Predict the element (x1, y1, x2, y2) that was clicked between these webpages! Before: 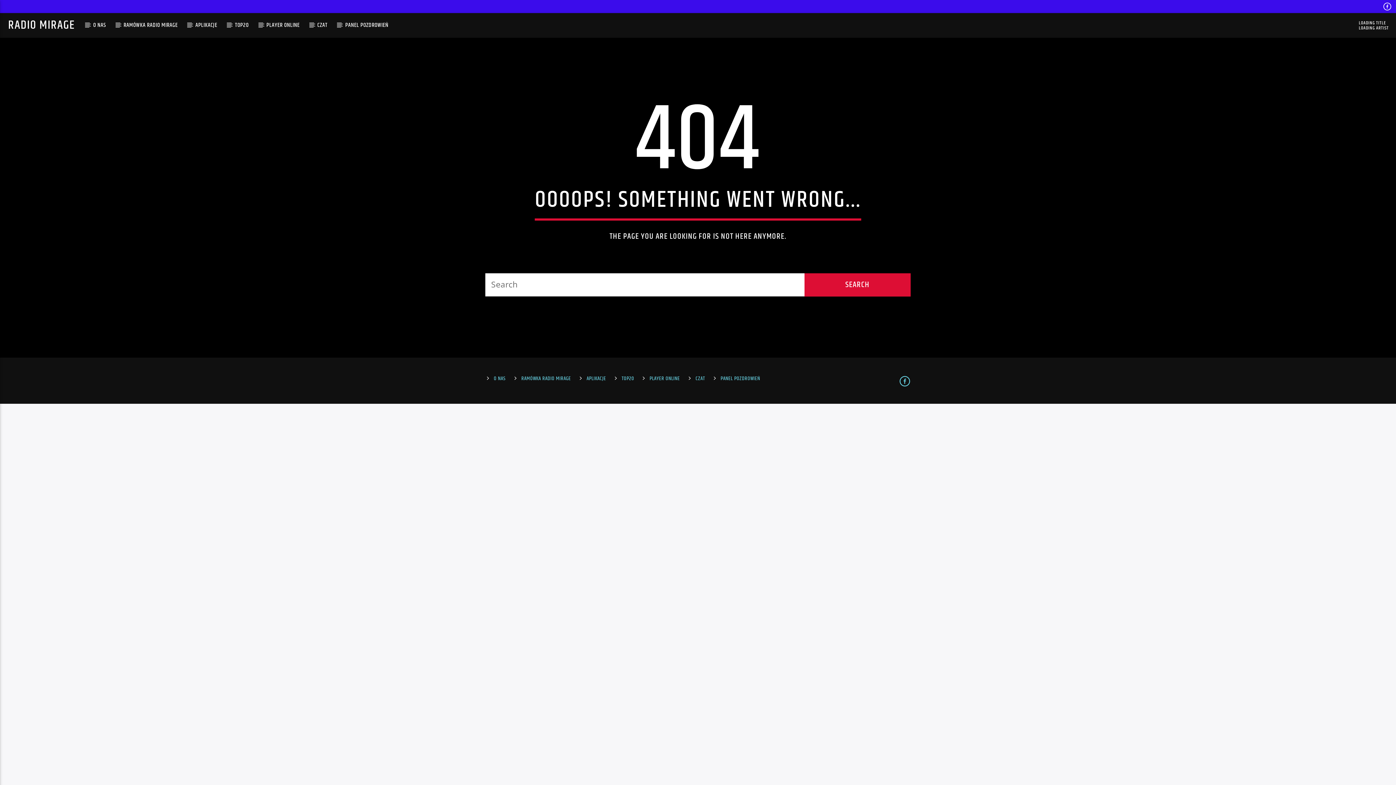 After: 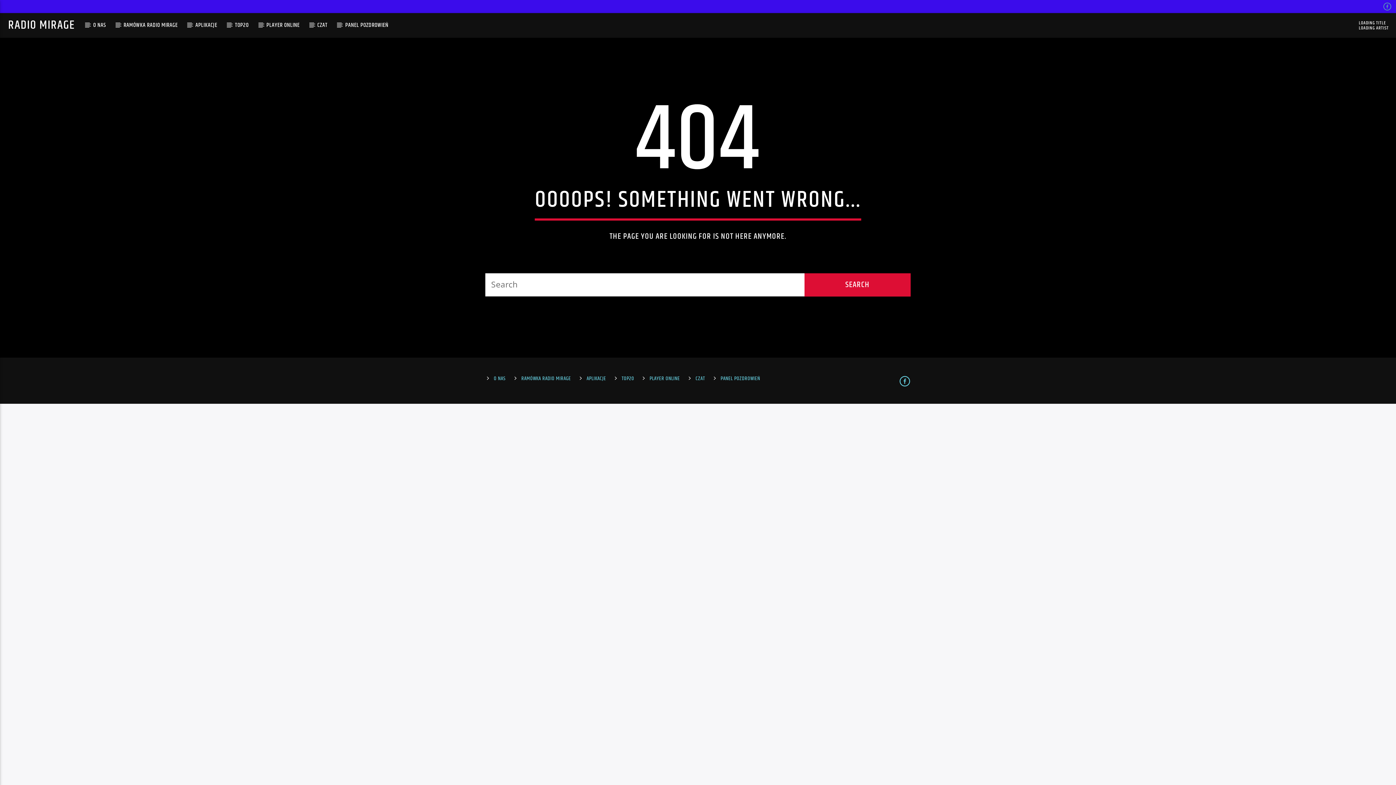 Action: bbox: (1383, 3, 1392, 11)